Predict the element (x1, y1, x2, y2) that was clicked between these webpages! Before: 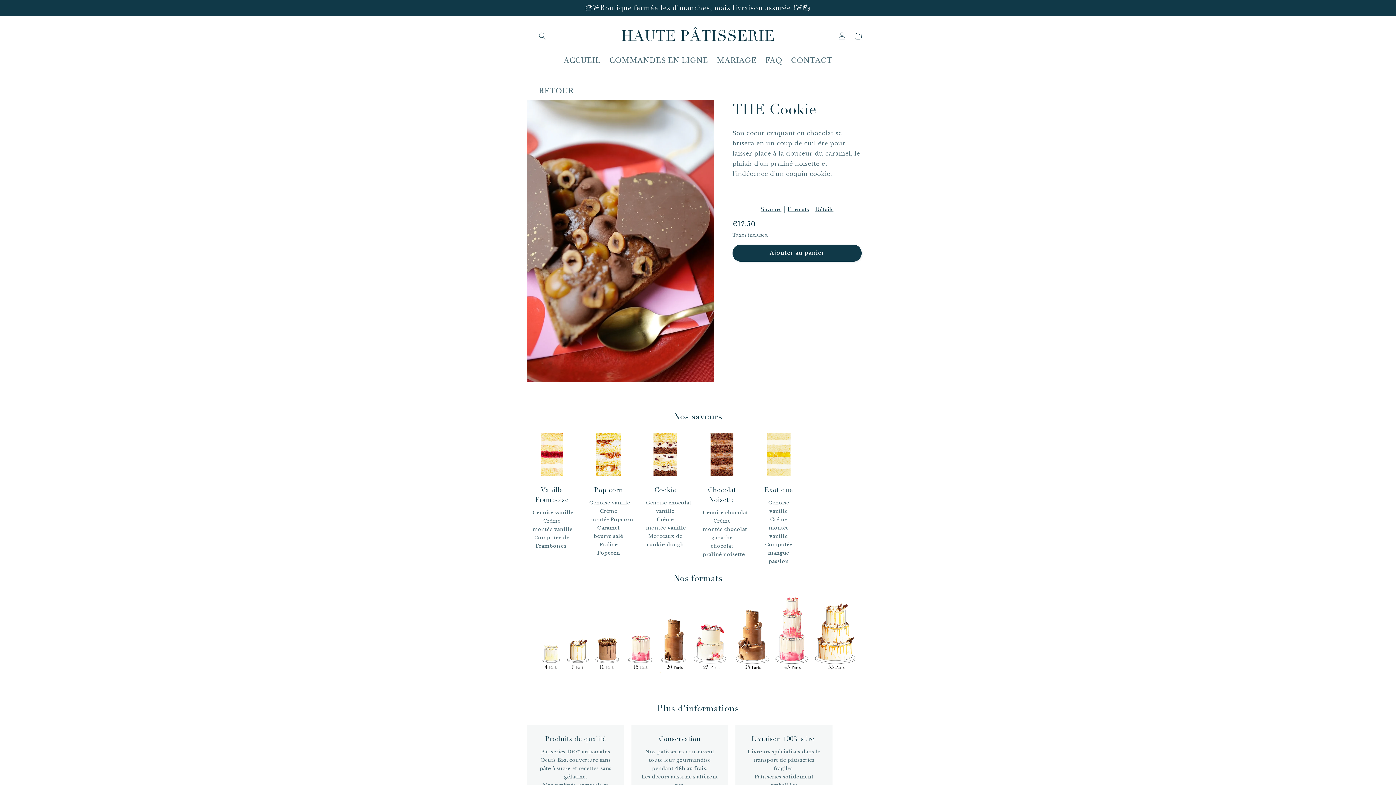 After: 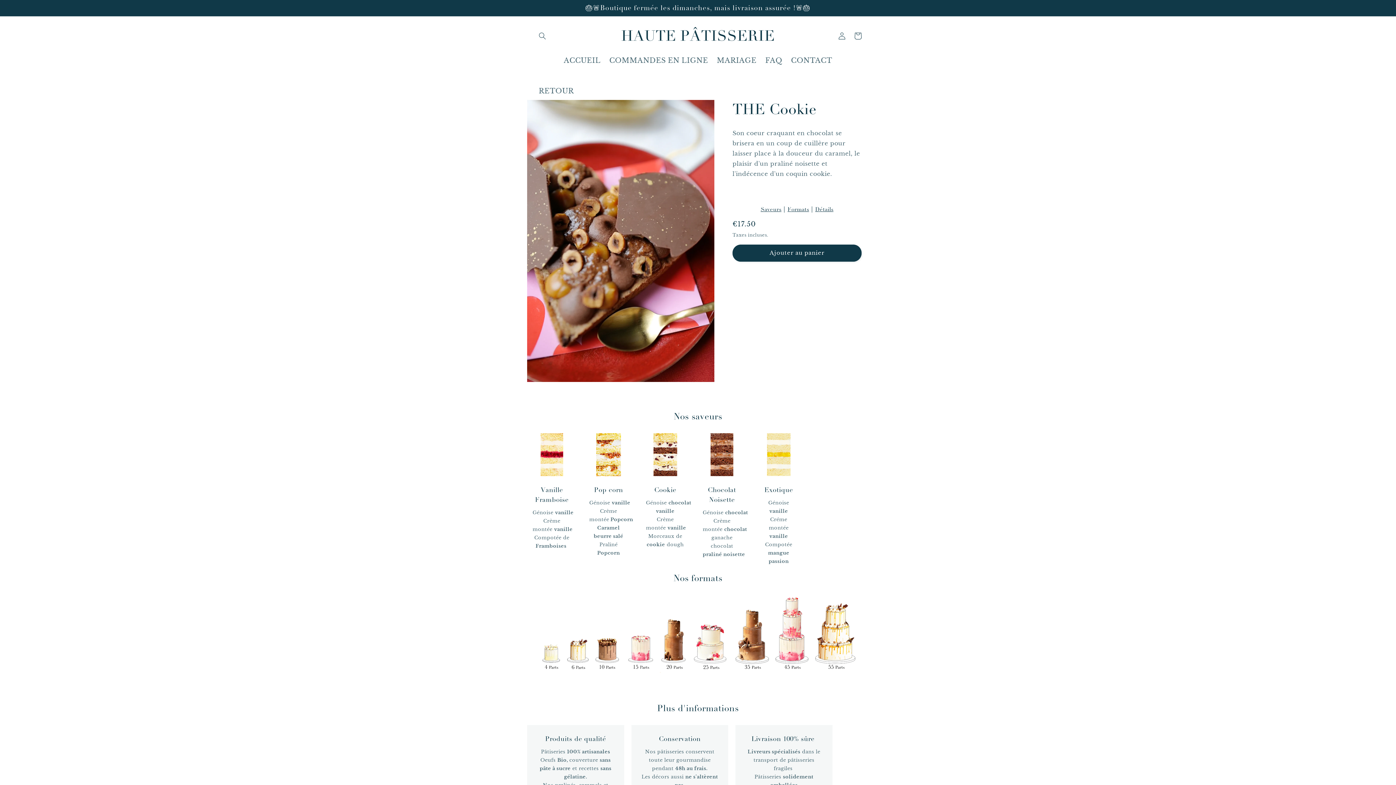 Action: label: Détails bbox: (815, 205, 833, 212)